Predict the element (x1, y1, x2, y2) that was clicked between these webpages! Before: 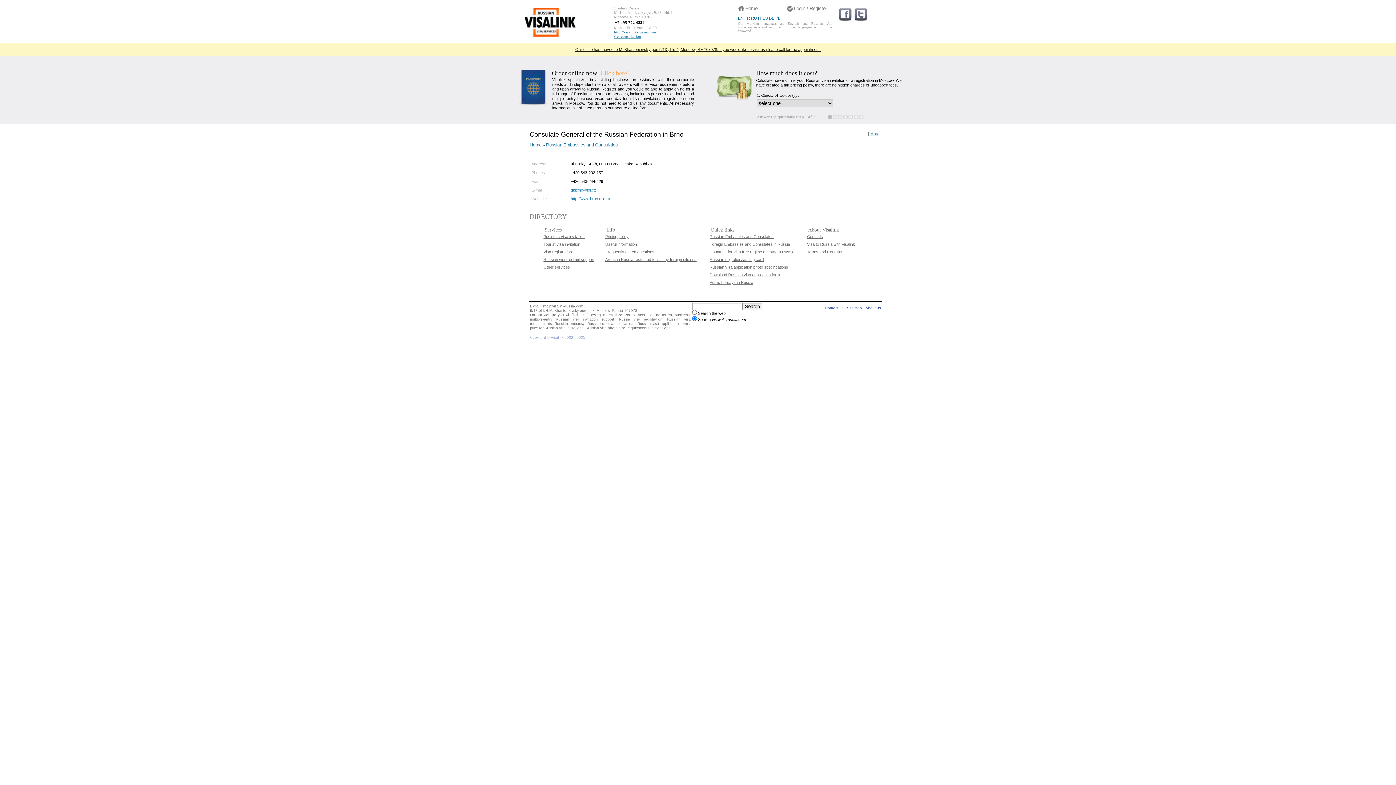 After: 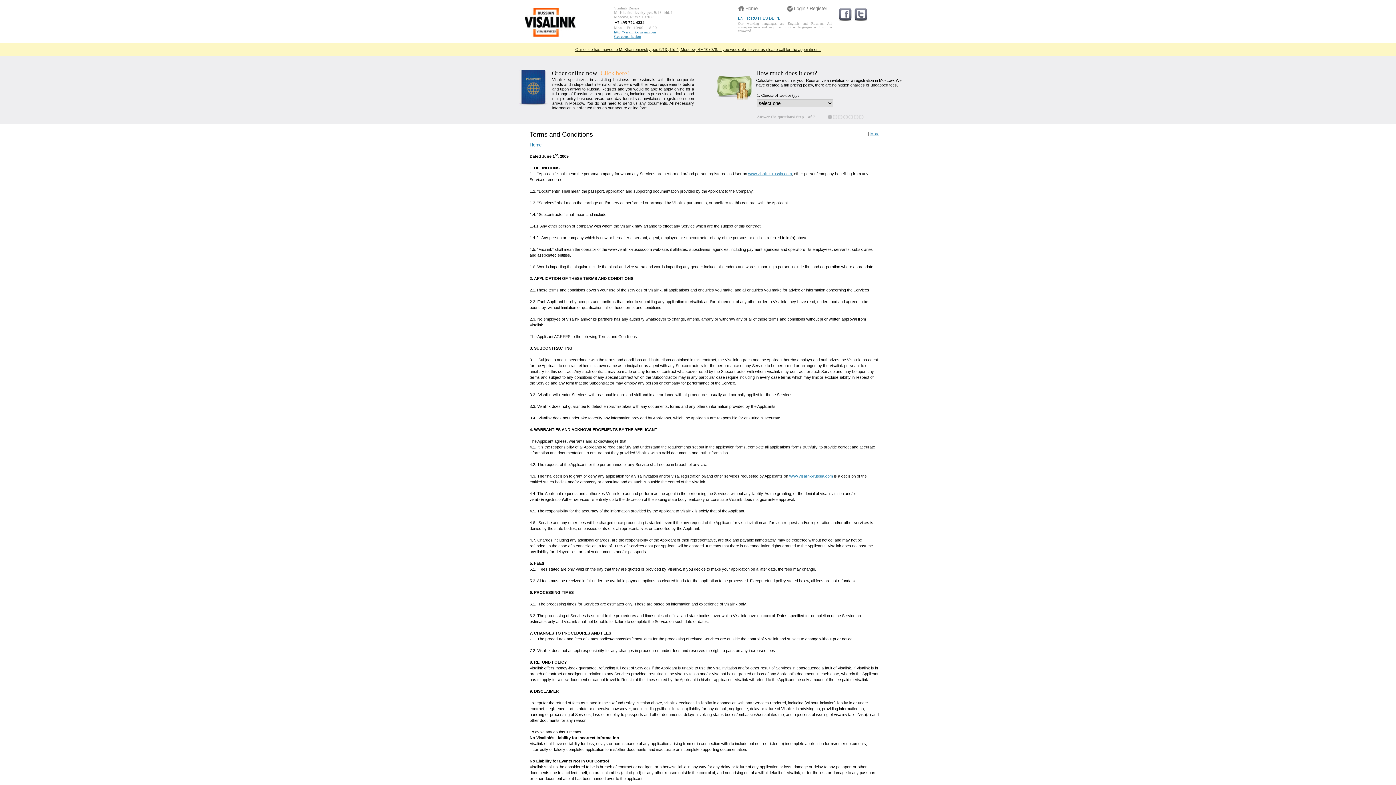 Action: bbox: (807, 249, 845, 254) label: Terms and Conditions